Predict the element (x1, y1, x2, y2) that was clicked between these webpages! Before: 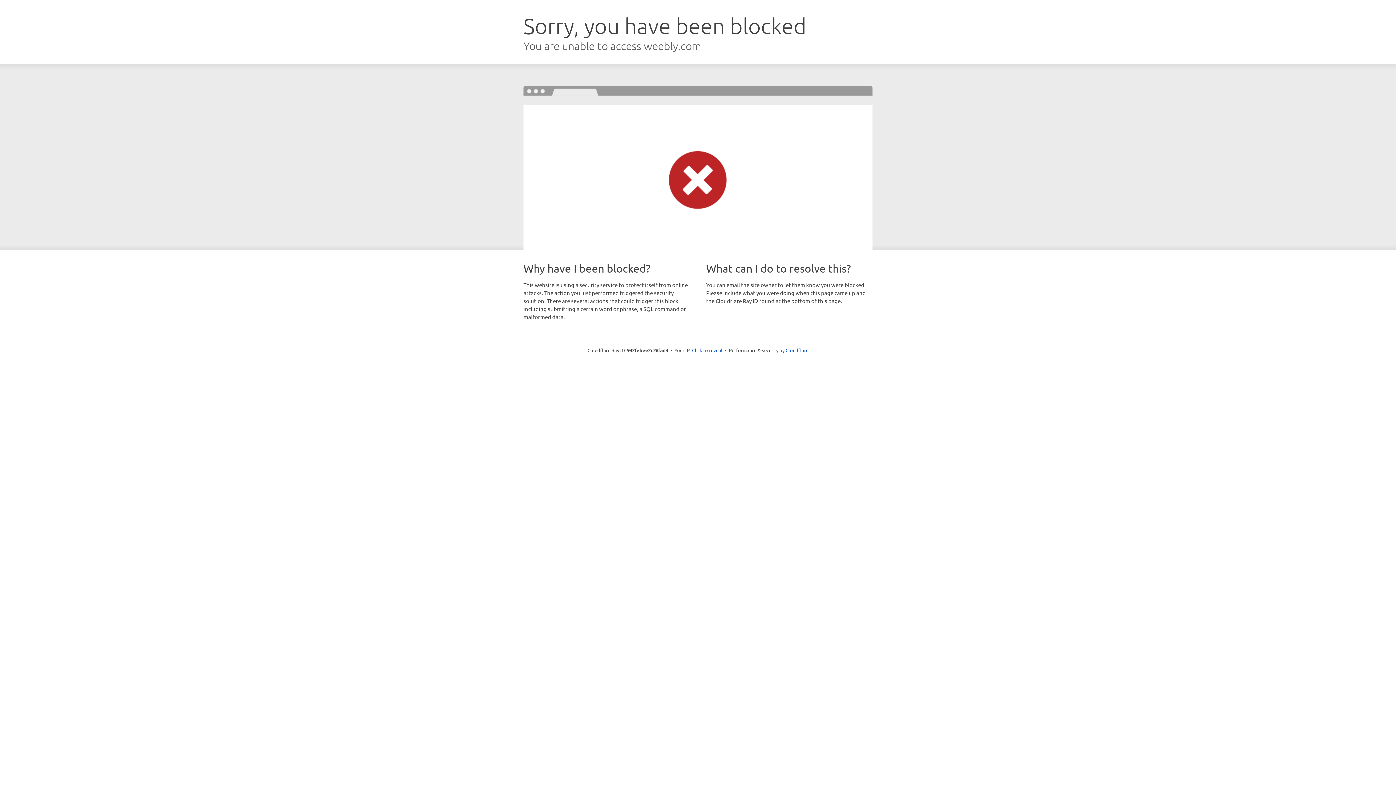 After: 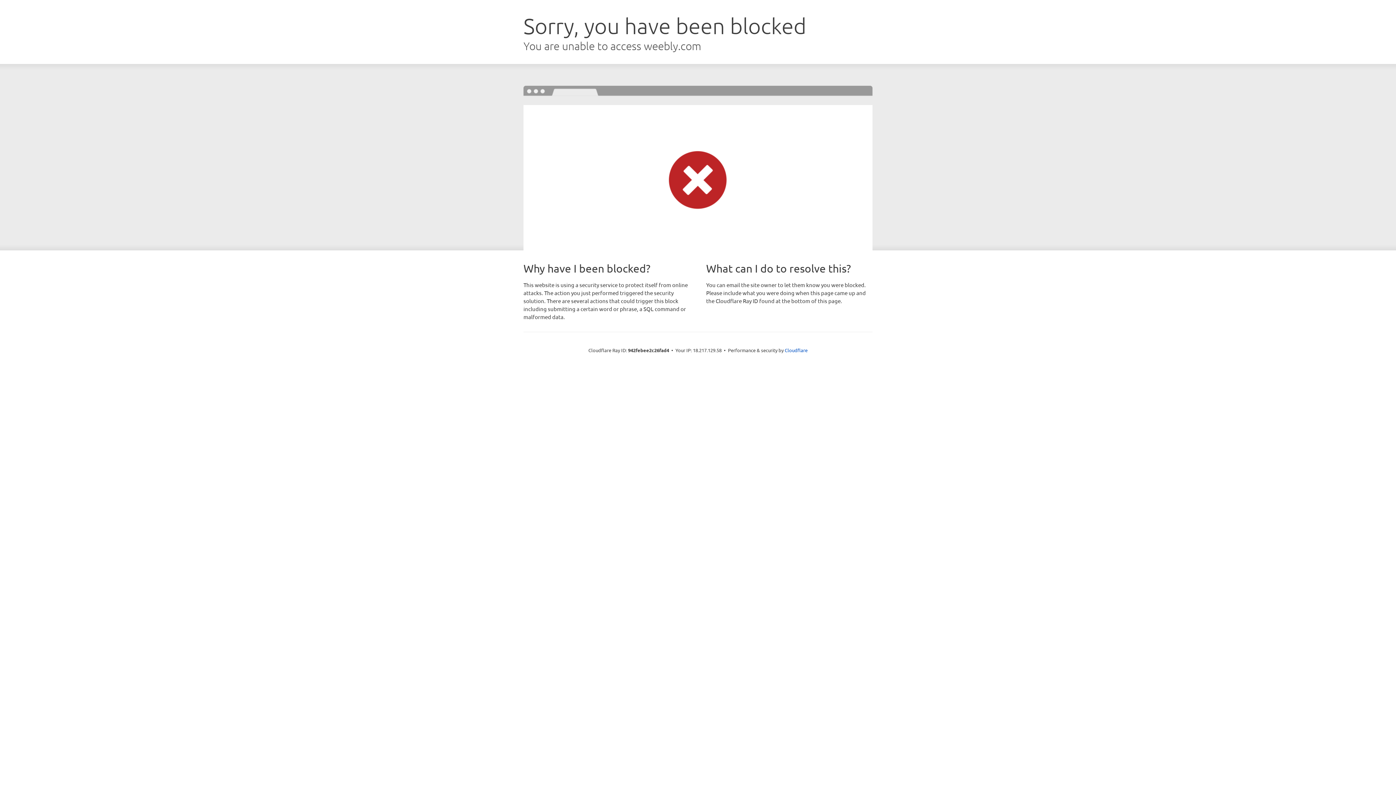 Action: label: Click to reveal bbox: (692, 346, 722, 353)